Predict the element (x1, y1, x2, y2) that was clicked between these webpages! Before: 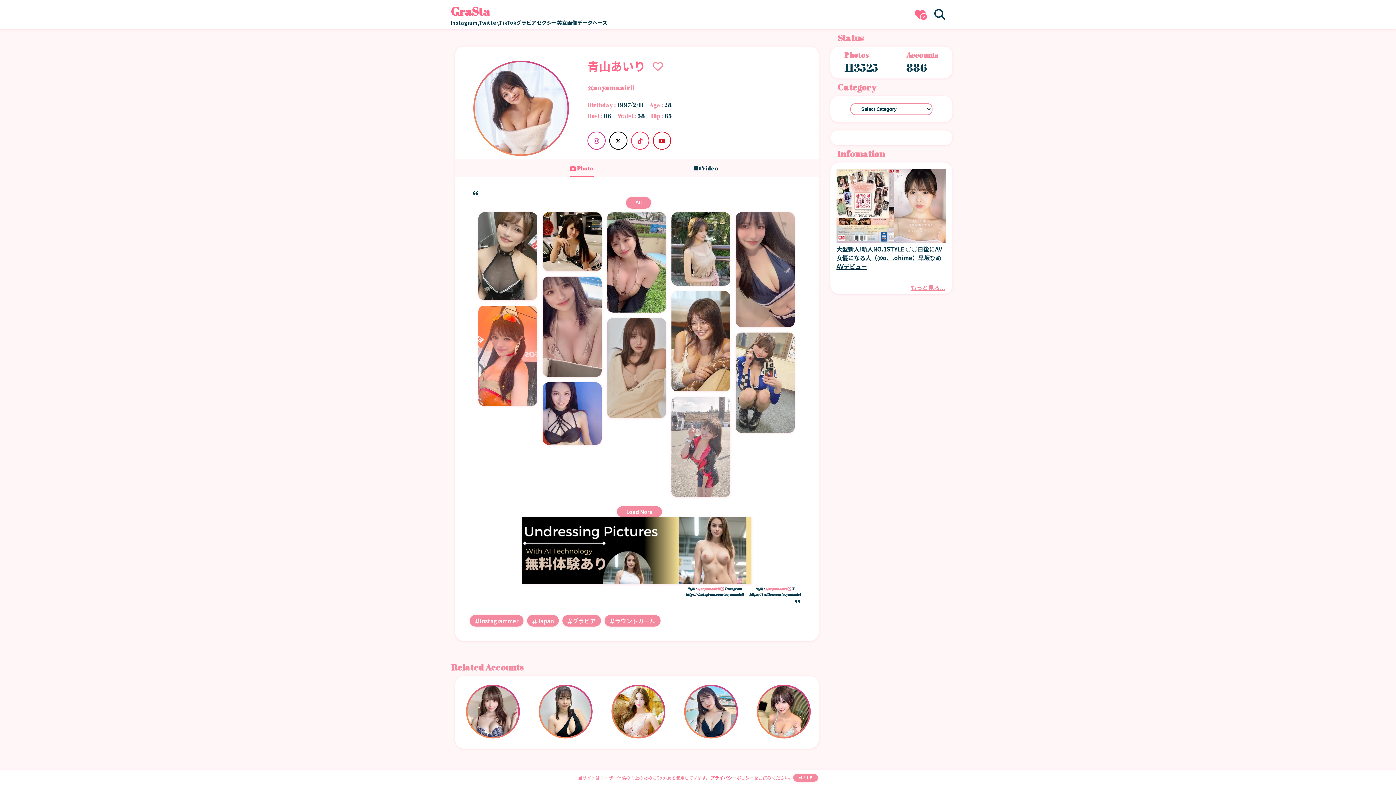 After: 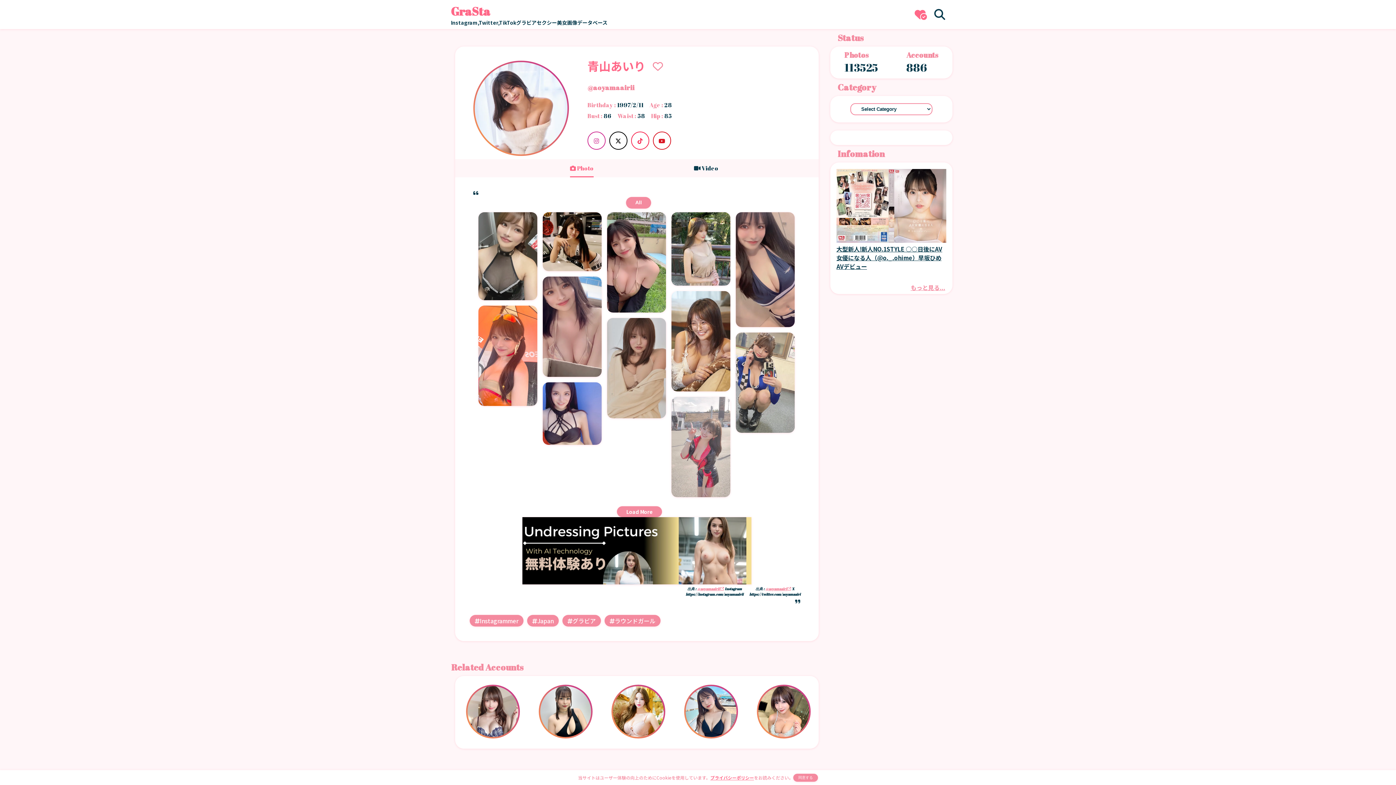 Action: bbox: (631, 131, 649, 149)